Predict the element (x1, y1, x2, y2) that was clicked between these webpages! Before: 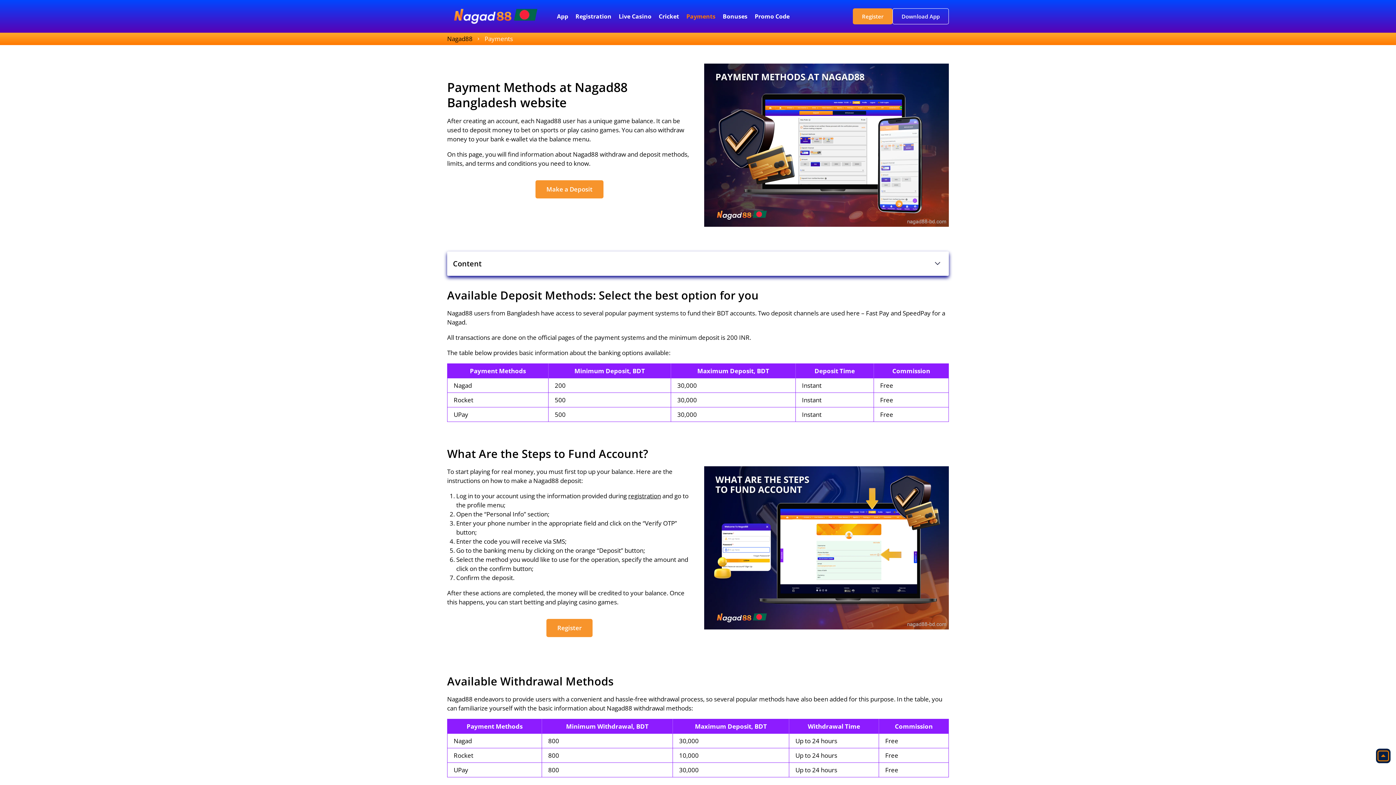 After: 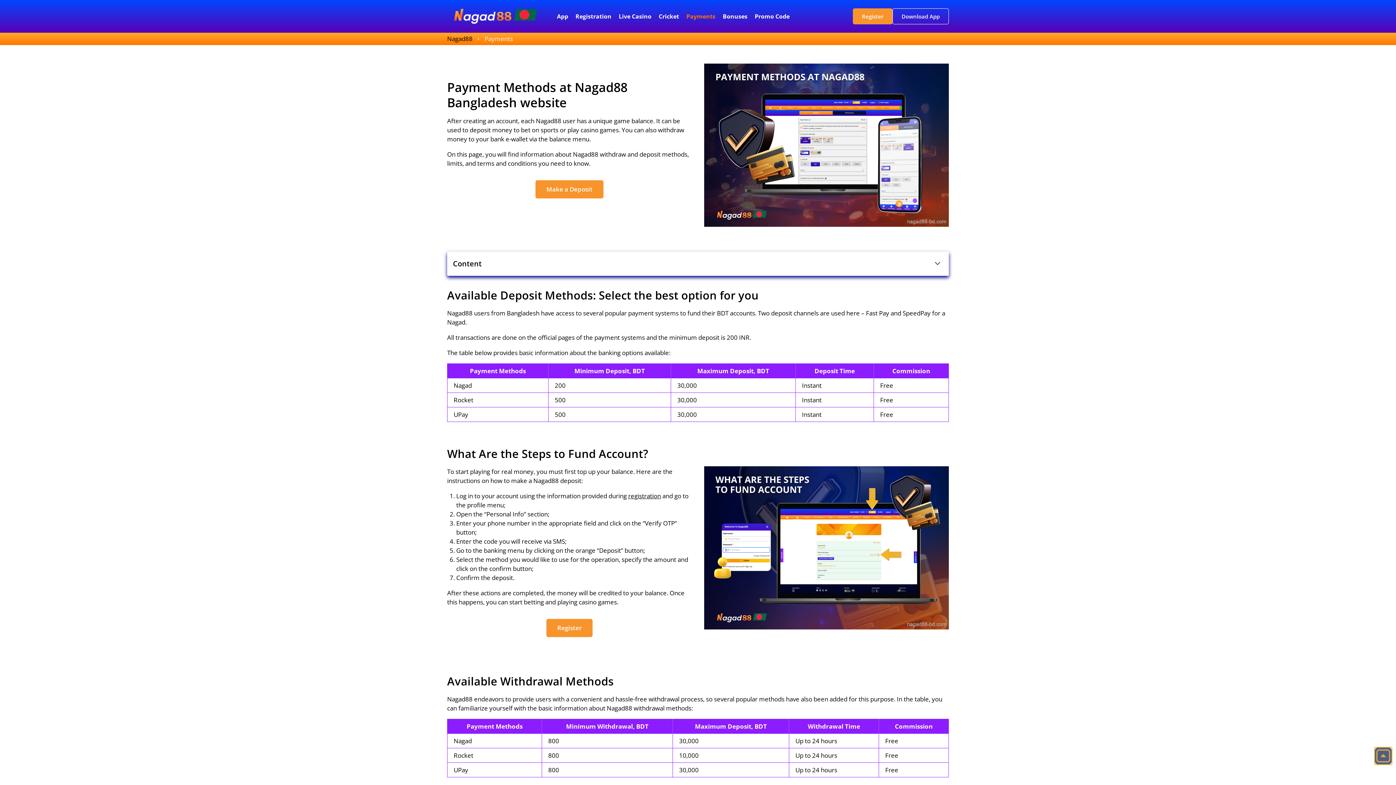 Action: bbox: (1376, 749, 1390, 763) label: Click to move to the top